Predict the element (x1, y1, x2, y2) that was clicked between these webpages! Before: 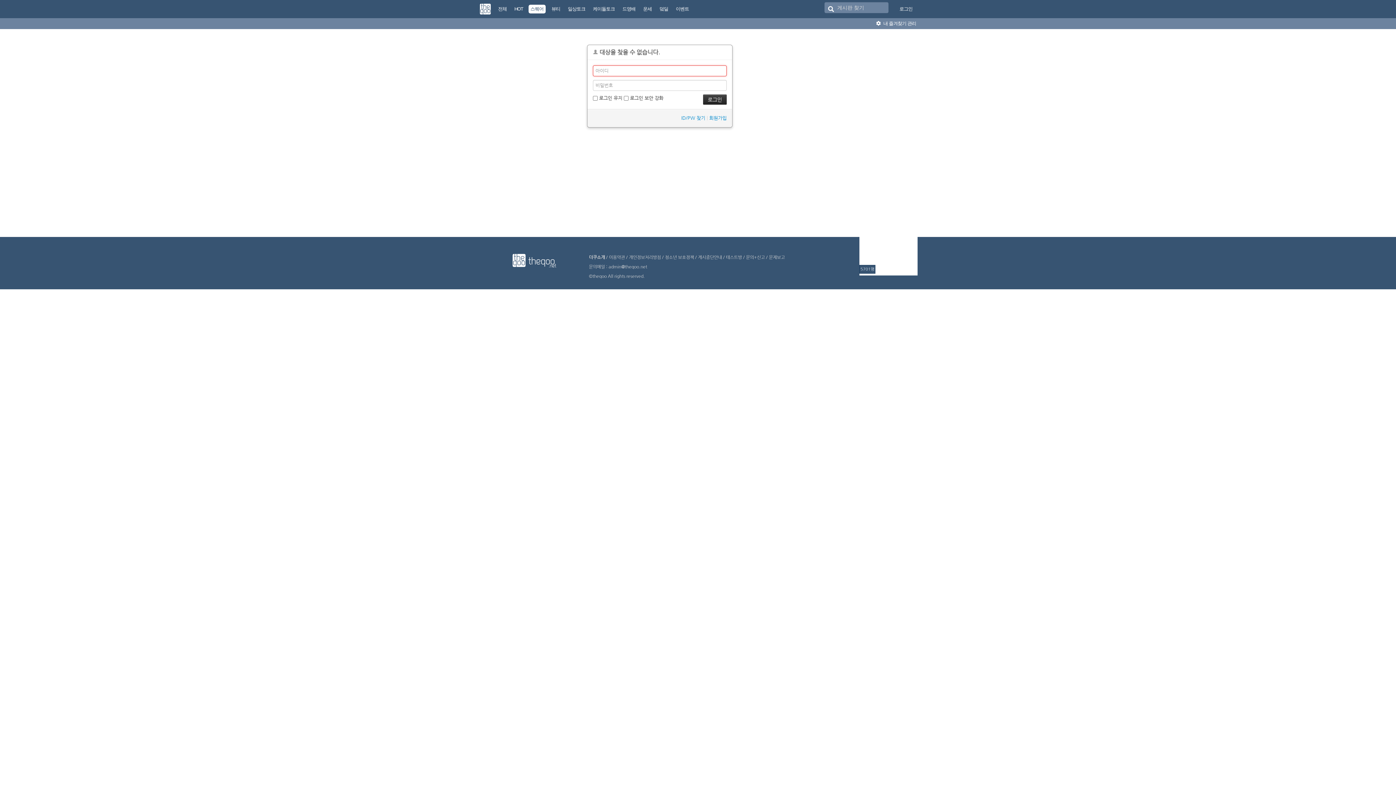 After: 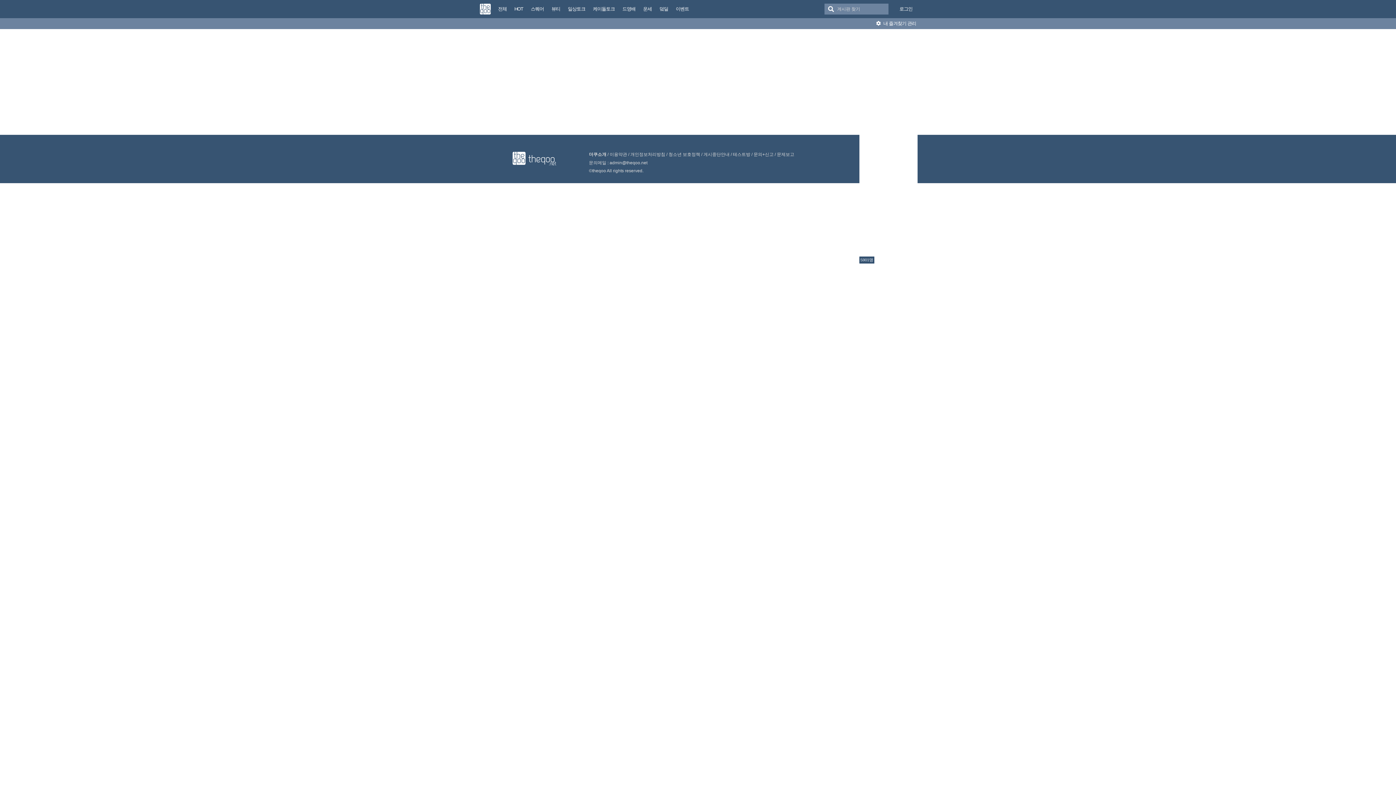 Action: bbox: (589, 254, 605, 260) label: 더쿠소개